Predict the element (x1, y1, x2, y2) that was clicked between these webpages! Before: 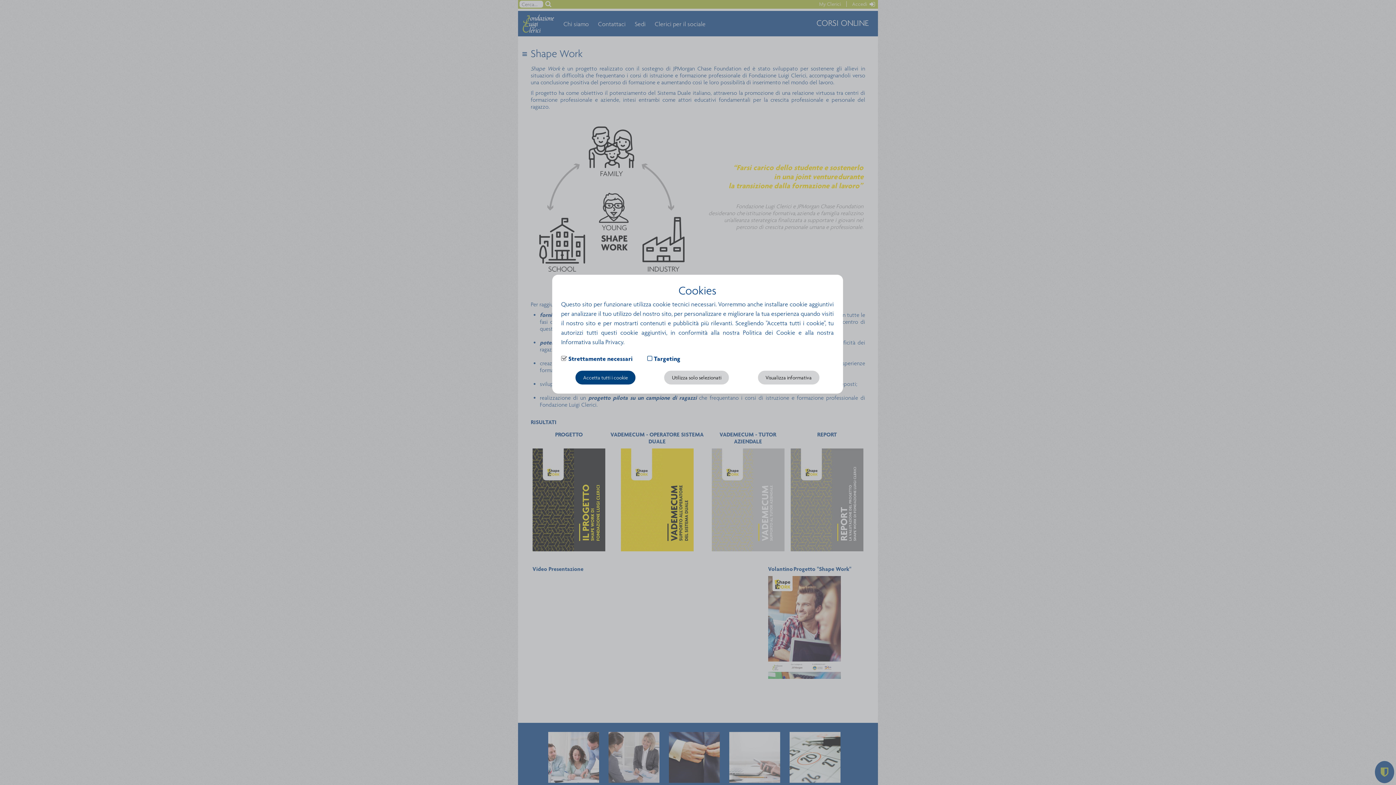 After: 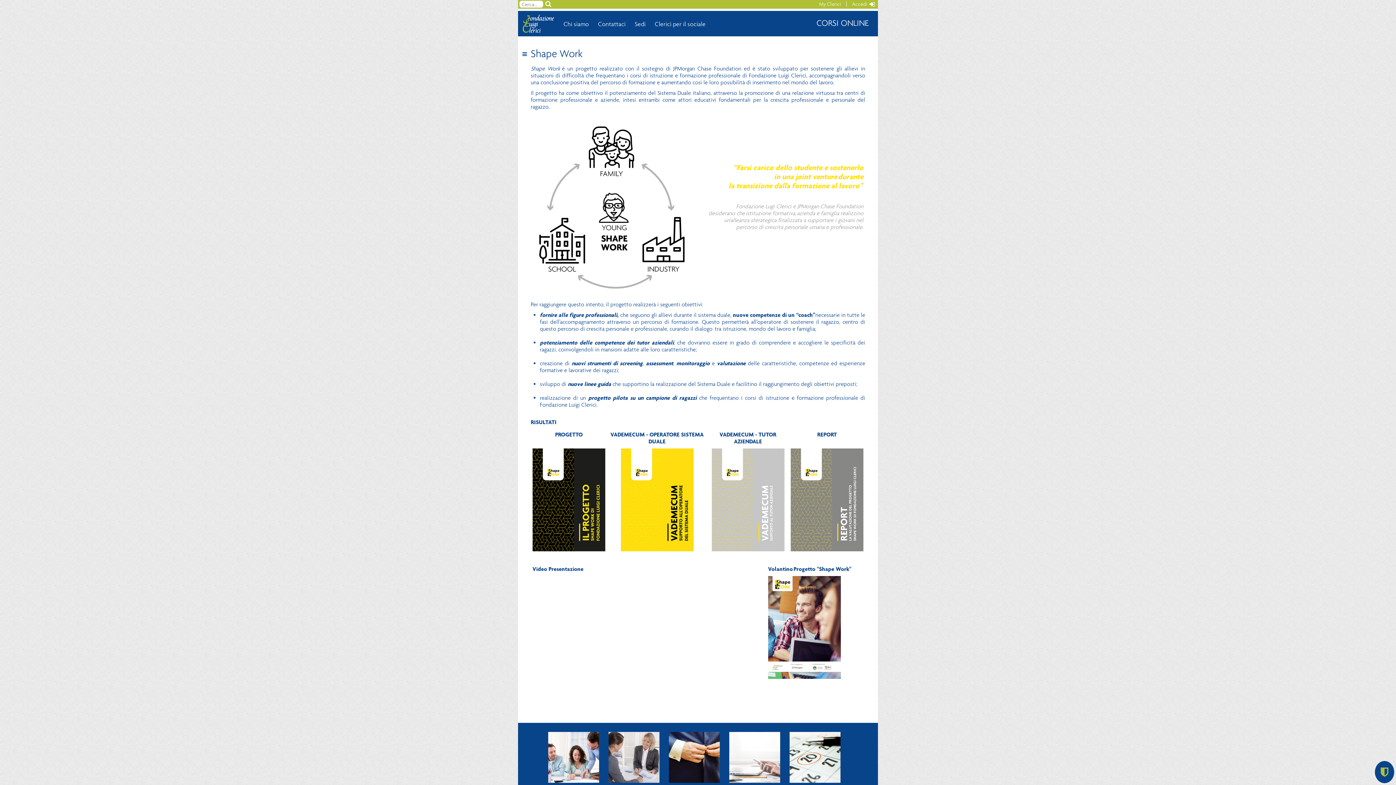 Action: bbox: (575, 371, 635, 384) label: Accetta tutti i cookie